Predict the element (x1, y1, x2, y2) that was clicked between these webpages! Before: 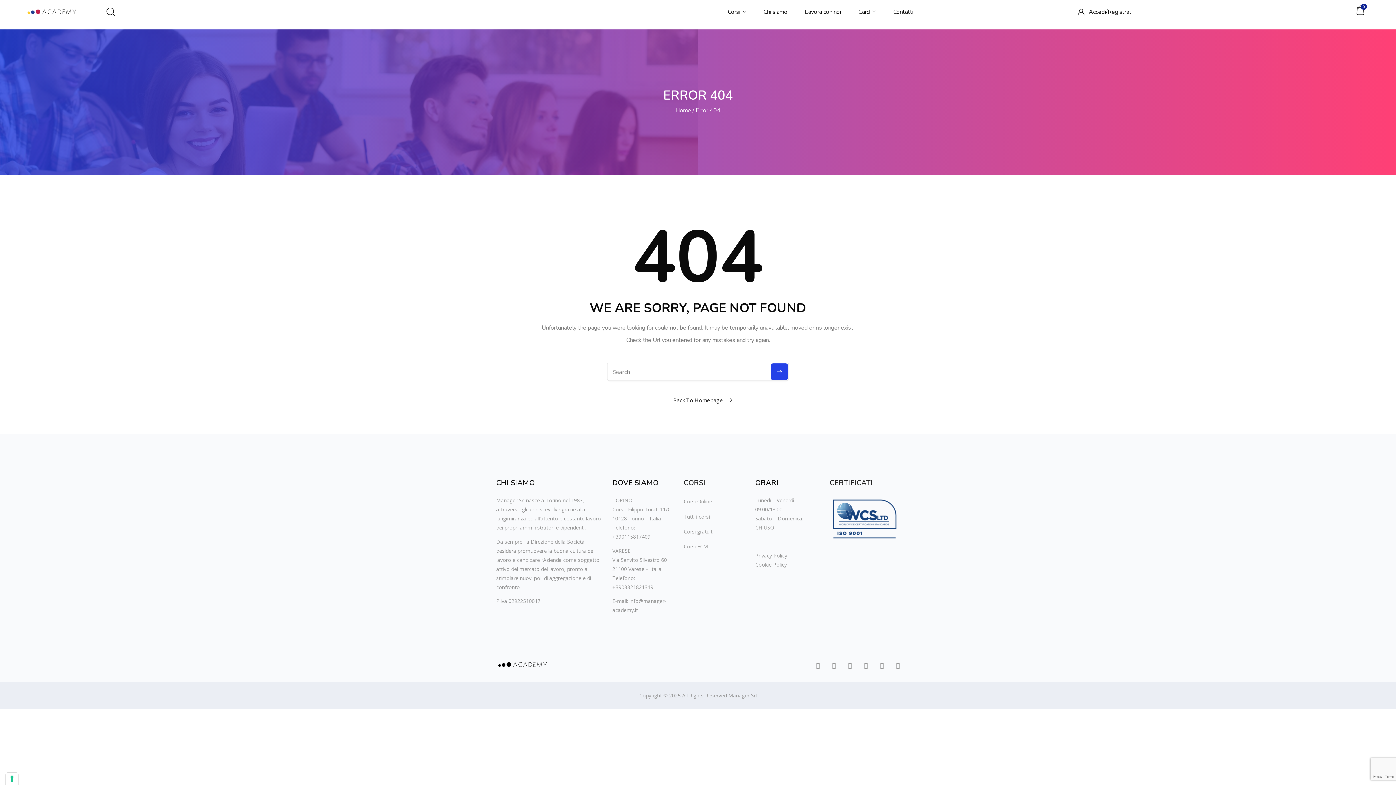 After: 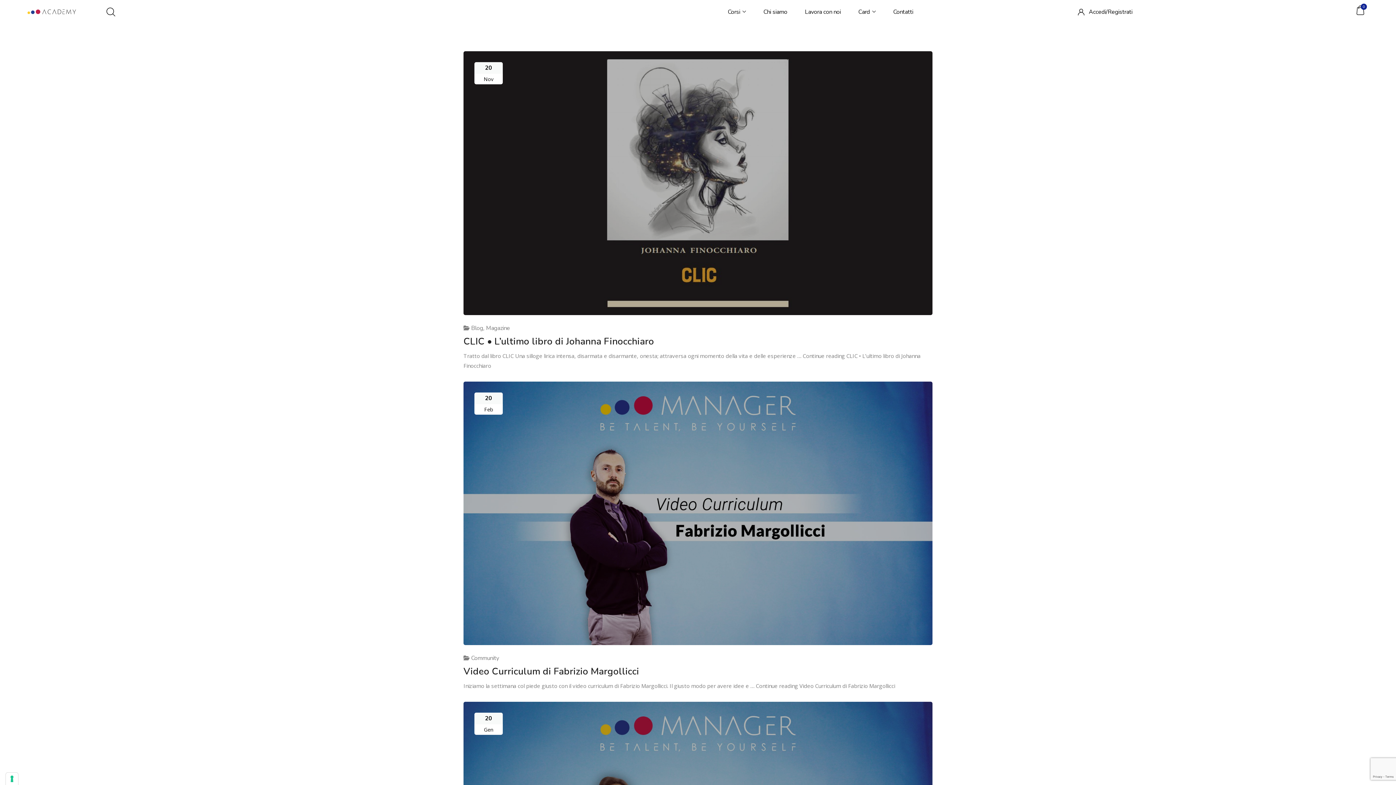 Action: bbox: (771, 363, 788, 380)